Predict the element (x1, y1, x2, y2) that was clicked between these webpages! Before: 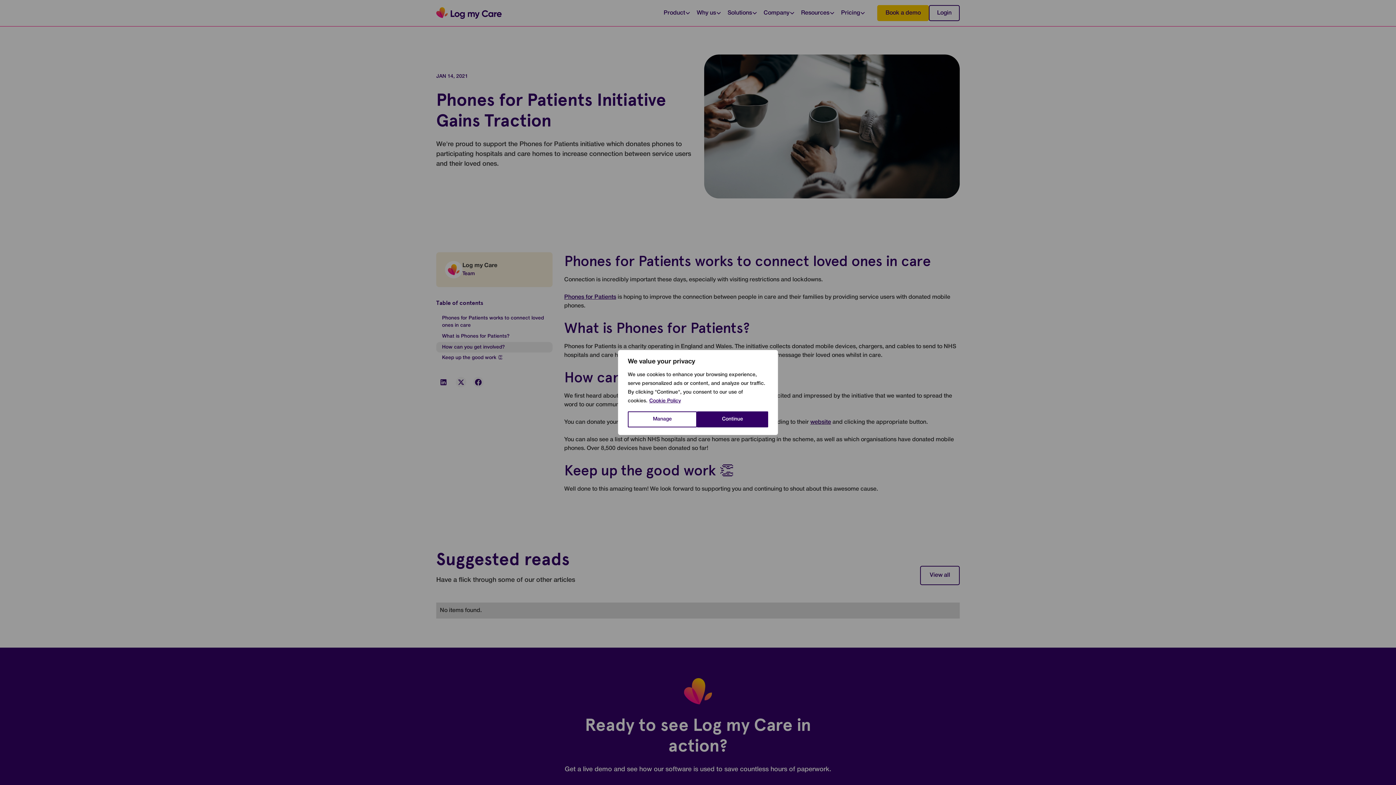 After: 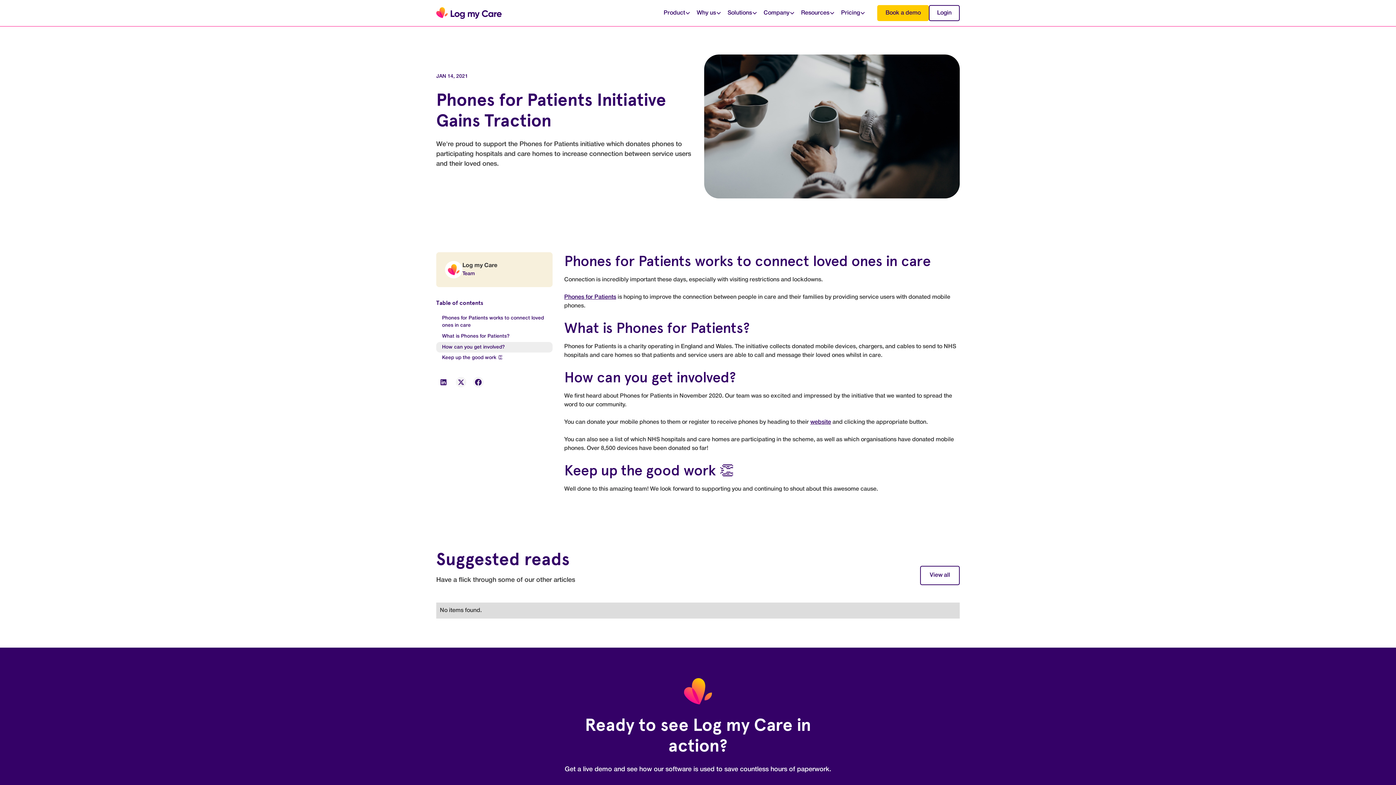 Action: bbox: (697, 411, 768, 427) label: Continue